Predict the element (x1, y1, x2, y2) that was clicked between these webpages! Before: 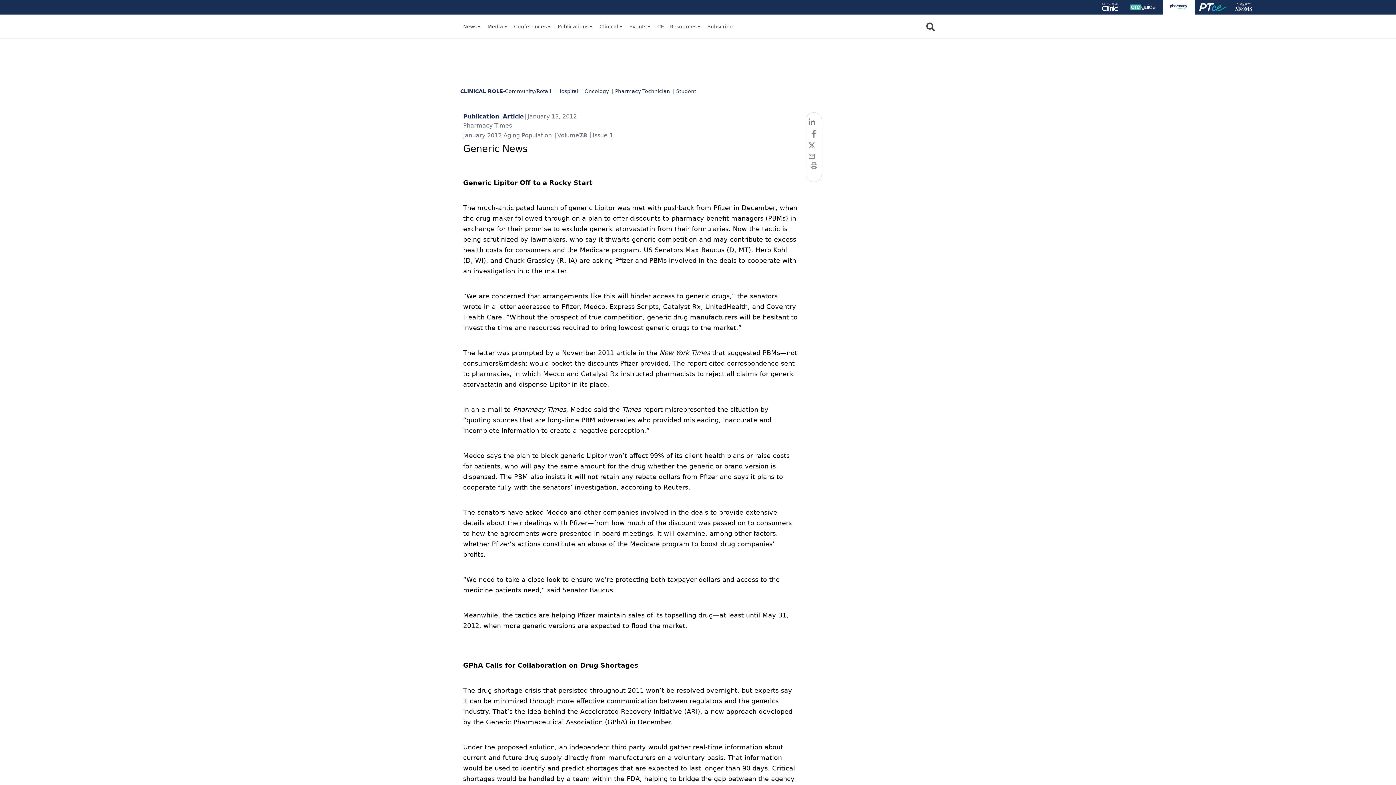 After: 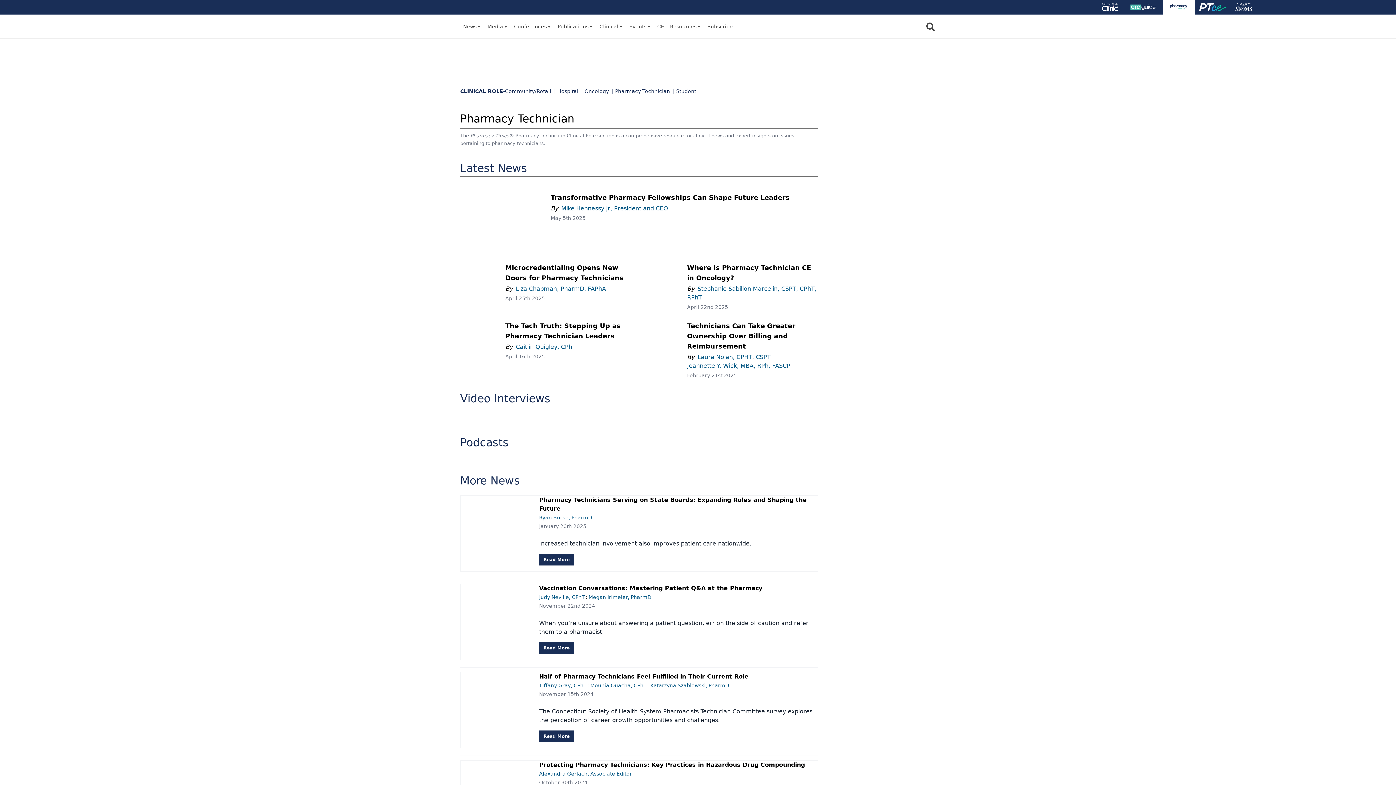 Action: bbox: (612, 87, 673, 99) label: | Pharmacy Technician